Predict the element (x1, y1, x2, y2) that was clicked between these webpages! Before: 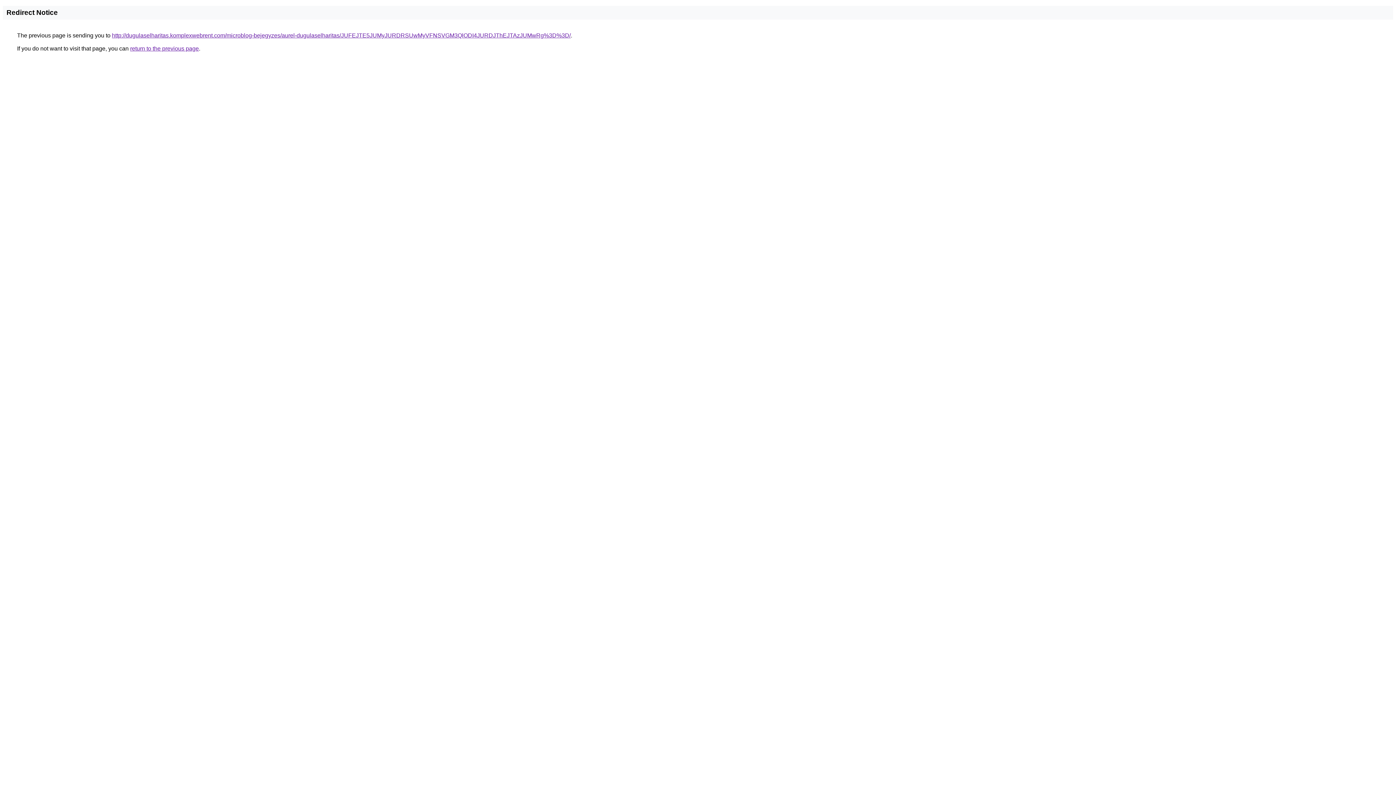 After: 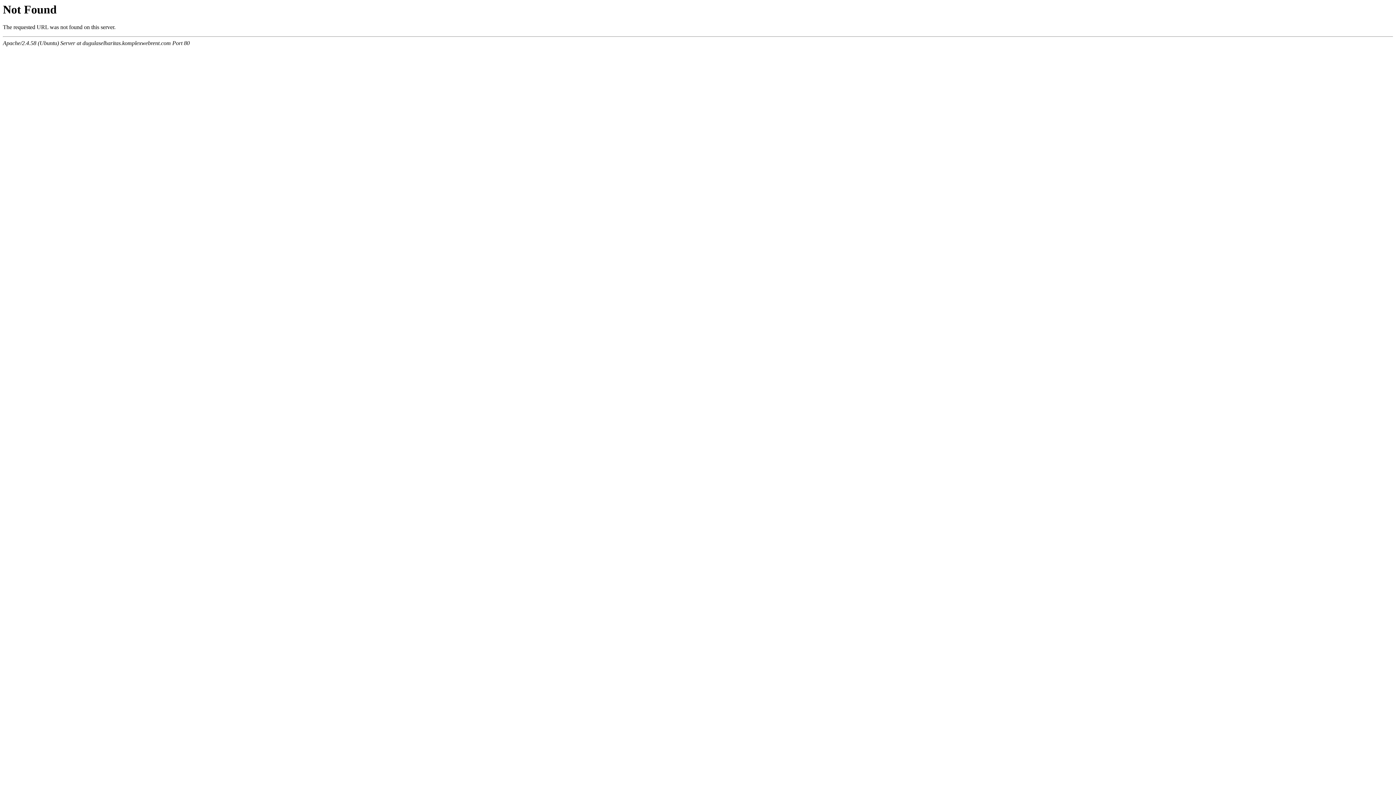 Action: label: http://dugulaselharitas.komplexwebrent.com/microblog-bejegyzes/aurel-dugulaselharitas/JUFEJTE5JUMyJURDRSUwMyVFNSVGM3QlODI4JURDJThEJTAzJUMwRg%3D%3D/ bbox: (112, 32, 570, 38)